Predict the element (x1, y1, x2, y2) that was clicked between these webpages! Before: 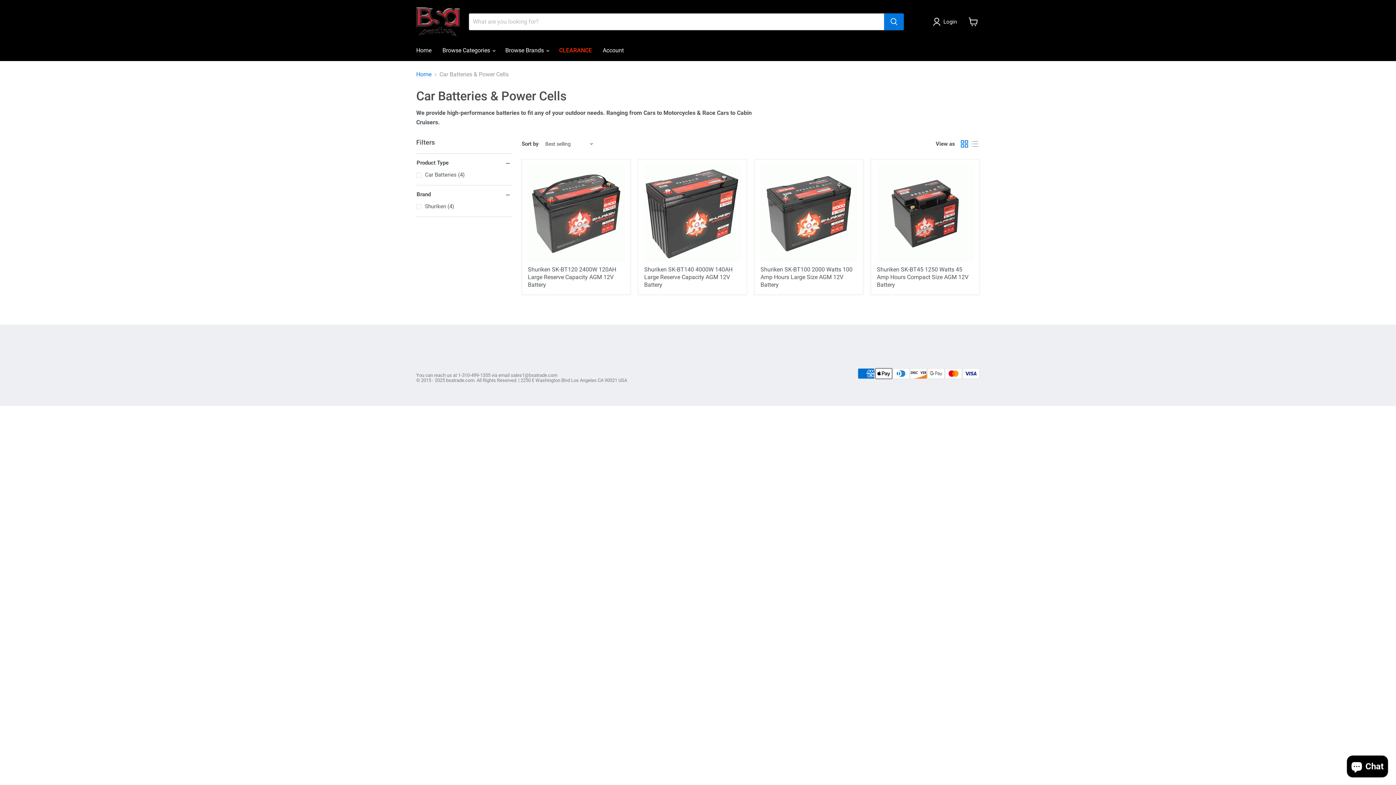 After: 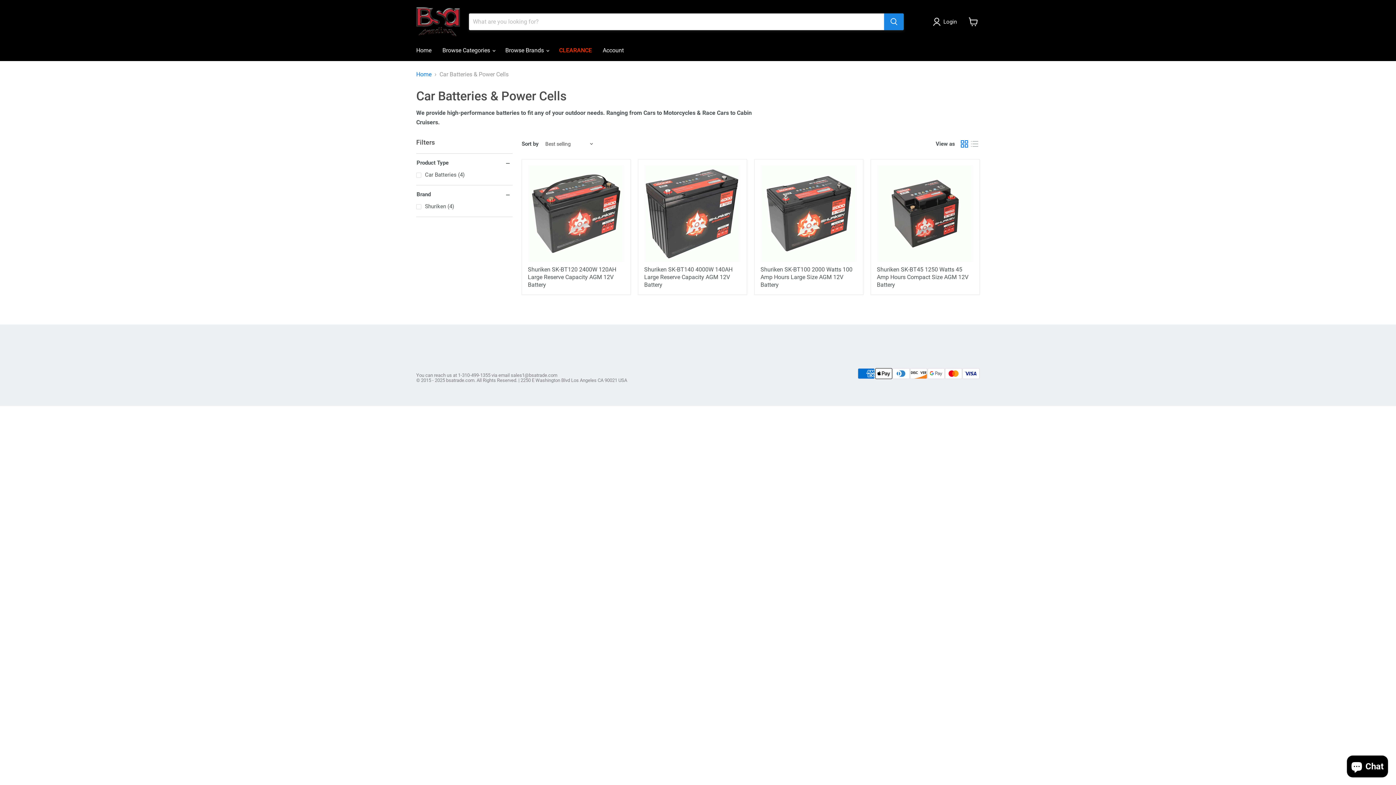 Action: label: Search bbox: (884, 13, 904, 30)